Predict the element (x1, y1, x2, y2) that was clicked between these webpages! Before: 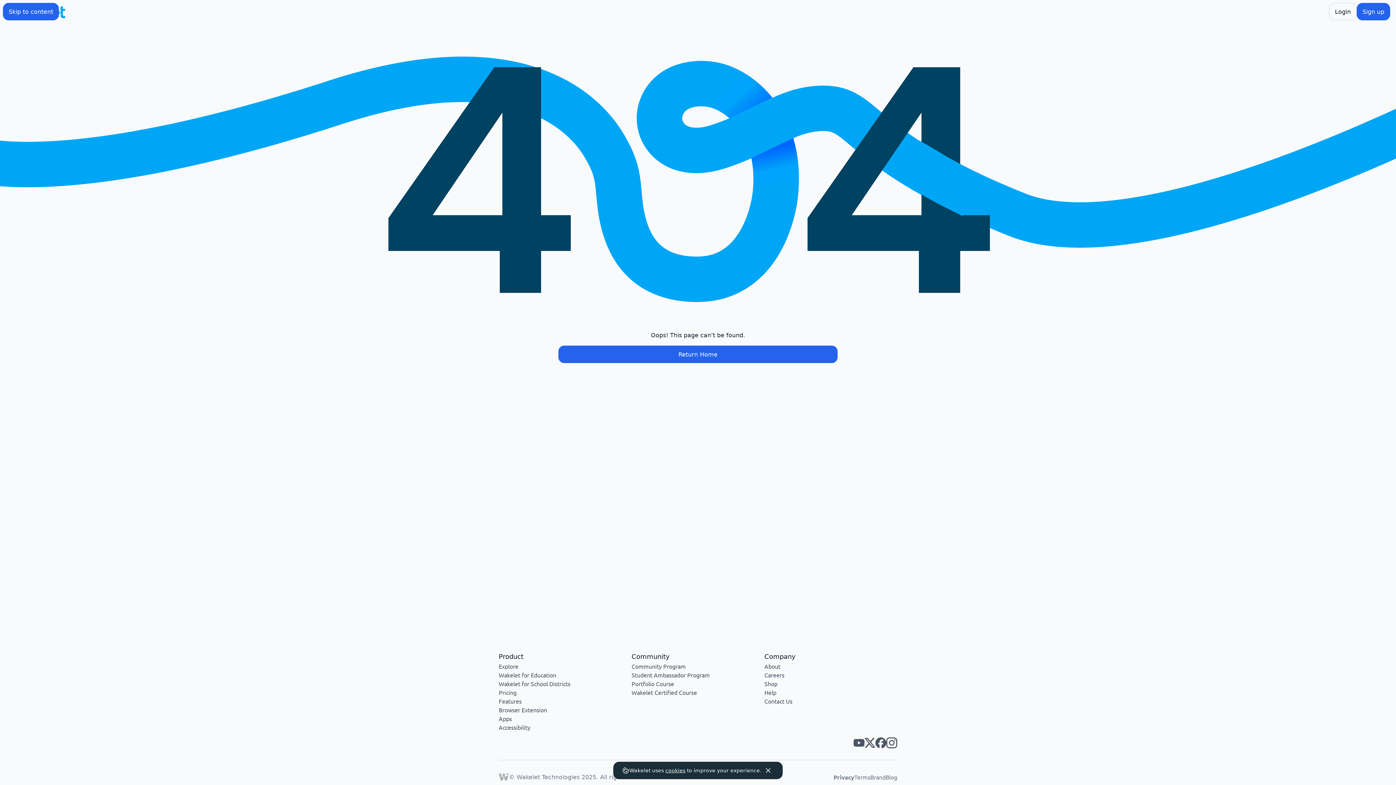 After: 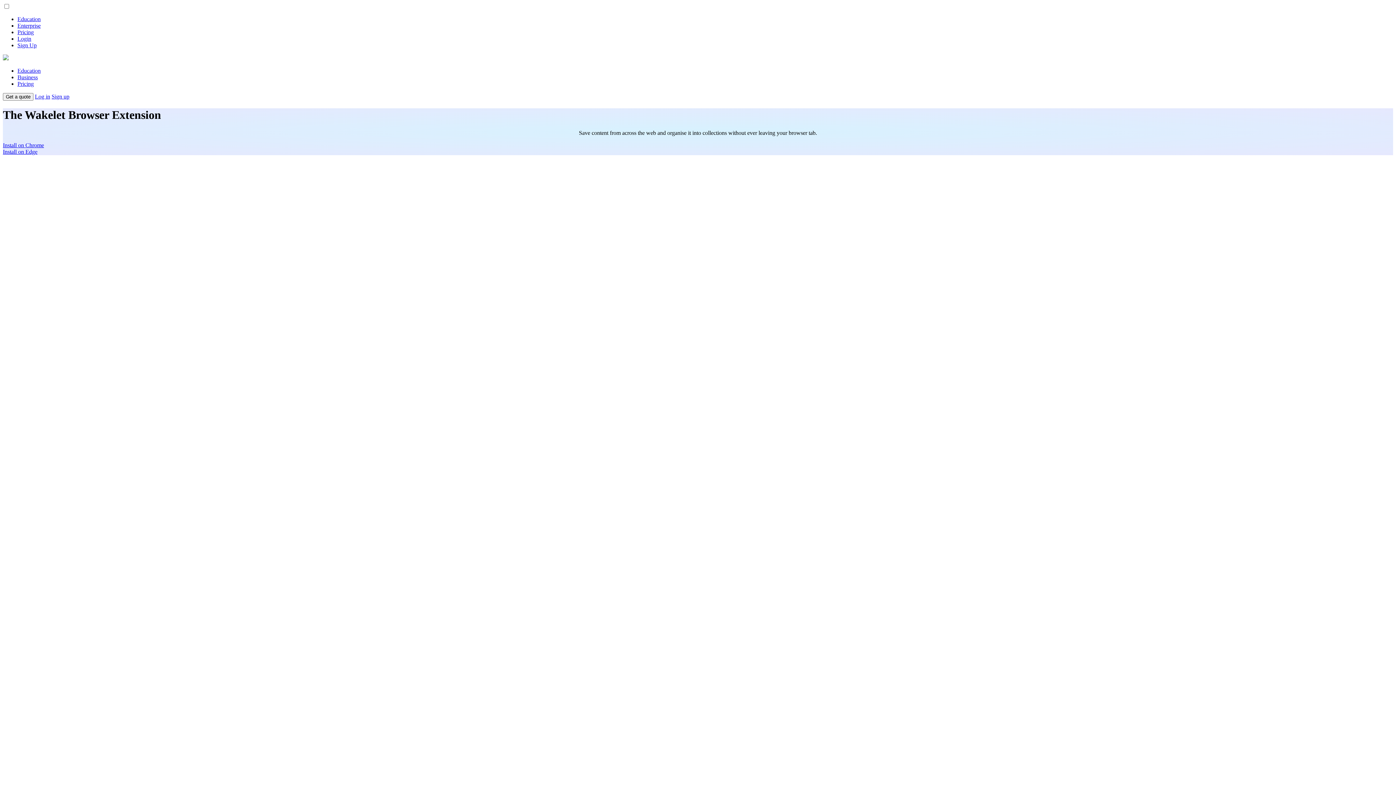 Action: label: Browser Extension bbox: (498, 706, 547, 713)